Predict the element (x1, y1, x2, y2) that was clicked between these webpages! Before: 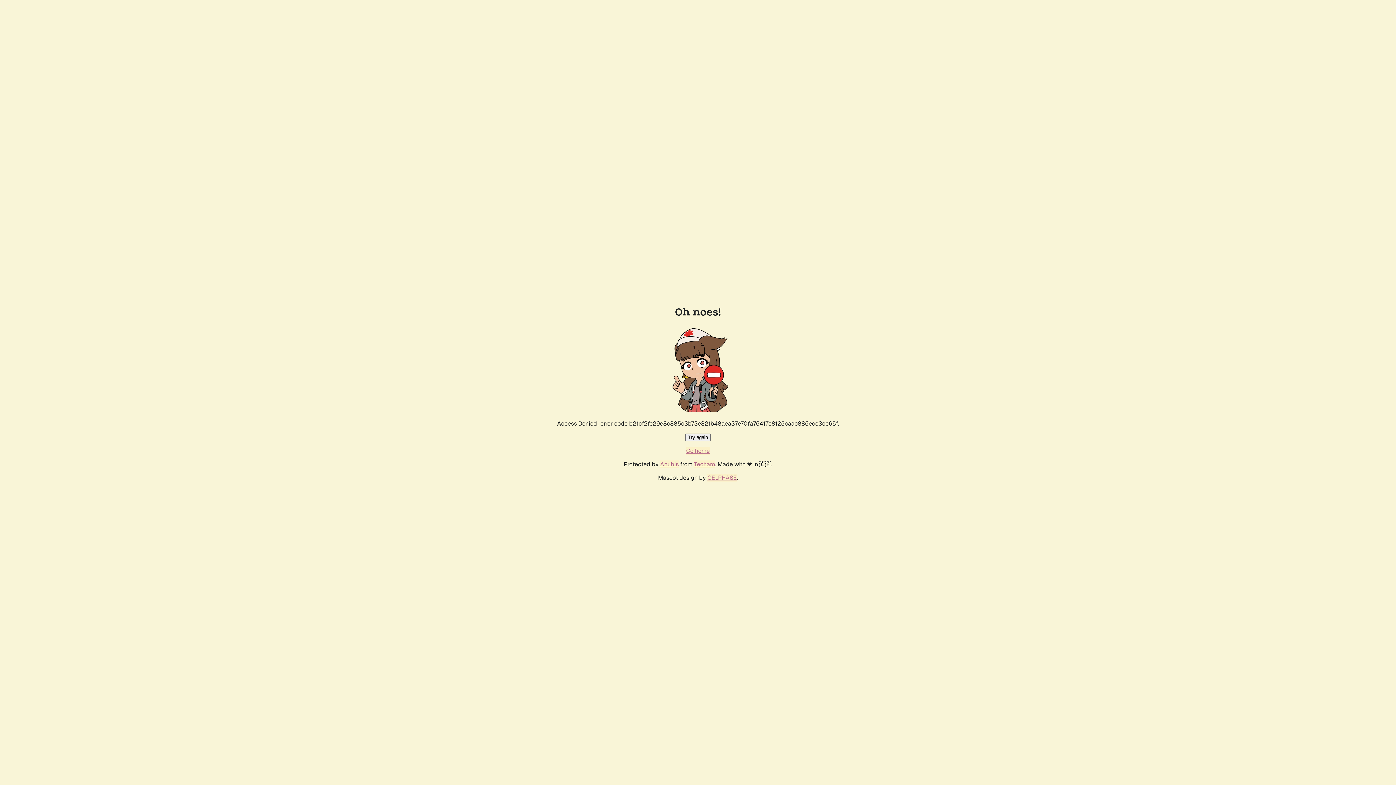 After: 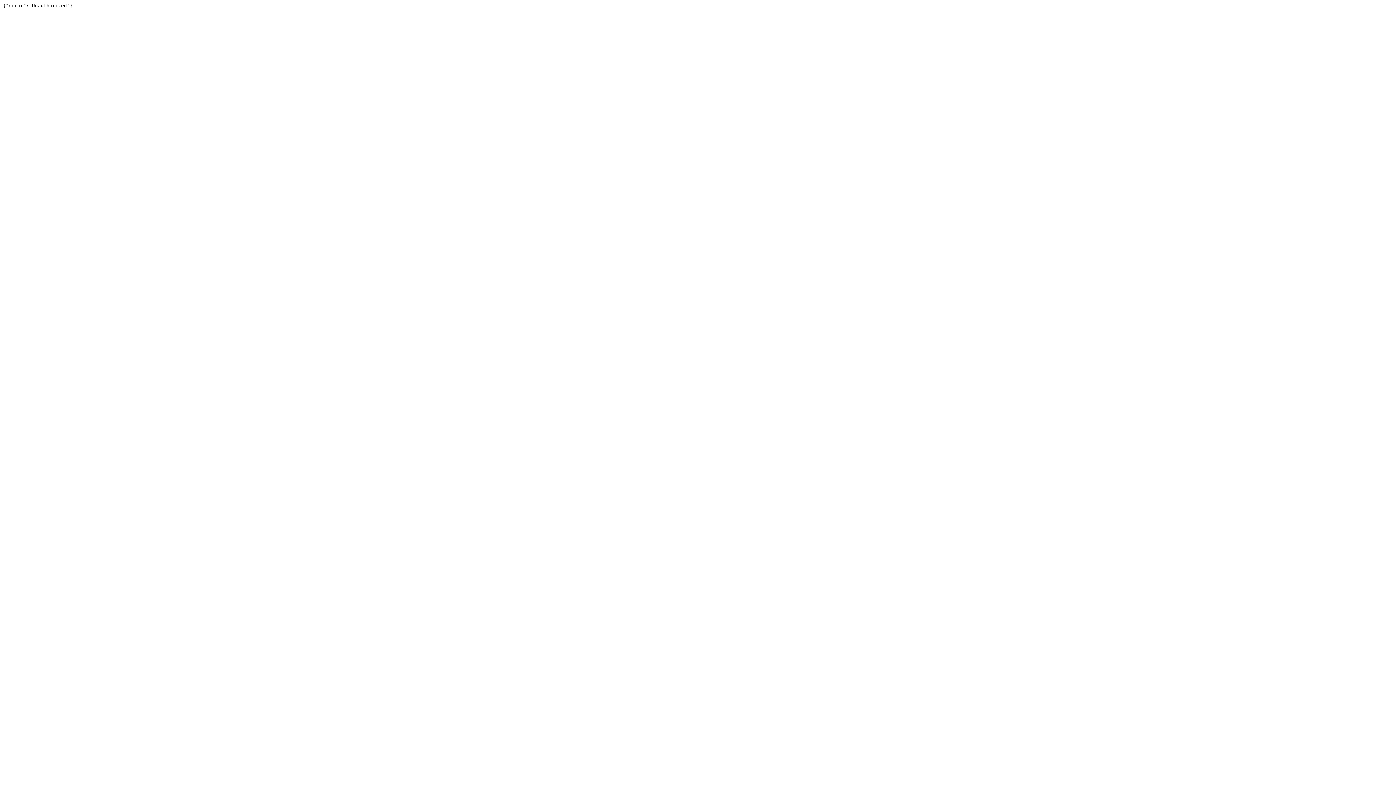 Action: bbox: (694, 460, 715, 468) label: Techaro